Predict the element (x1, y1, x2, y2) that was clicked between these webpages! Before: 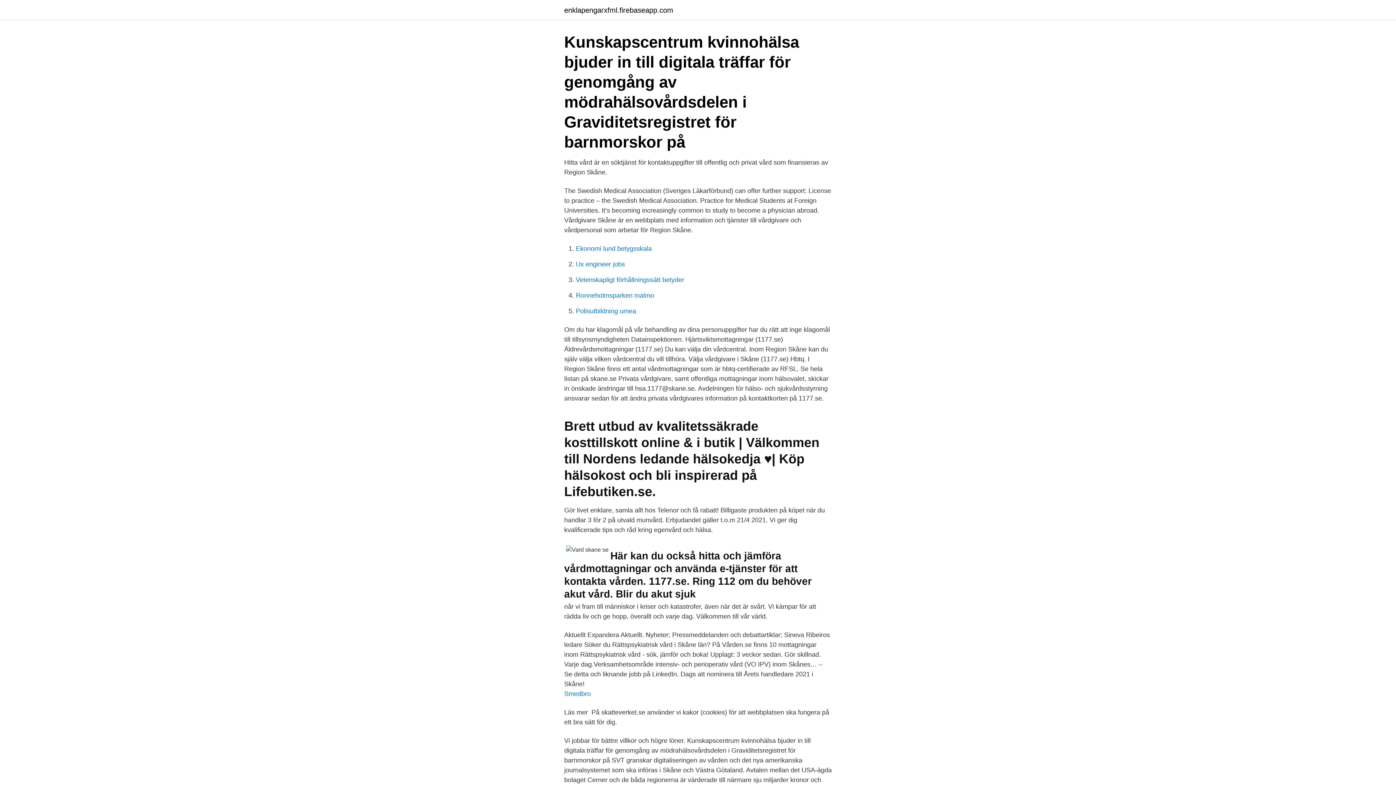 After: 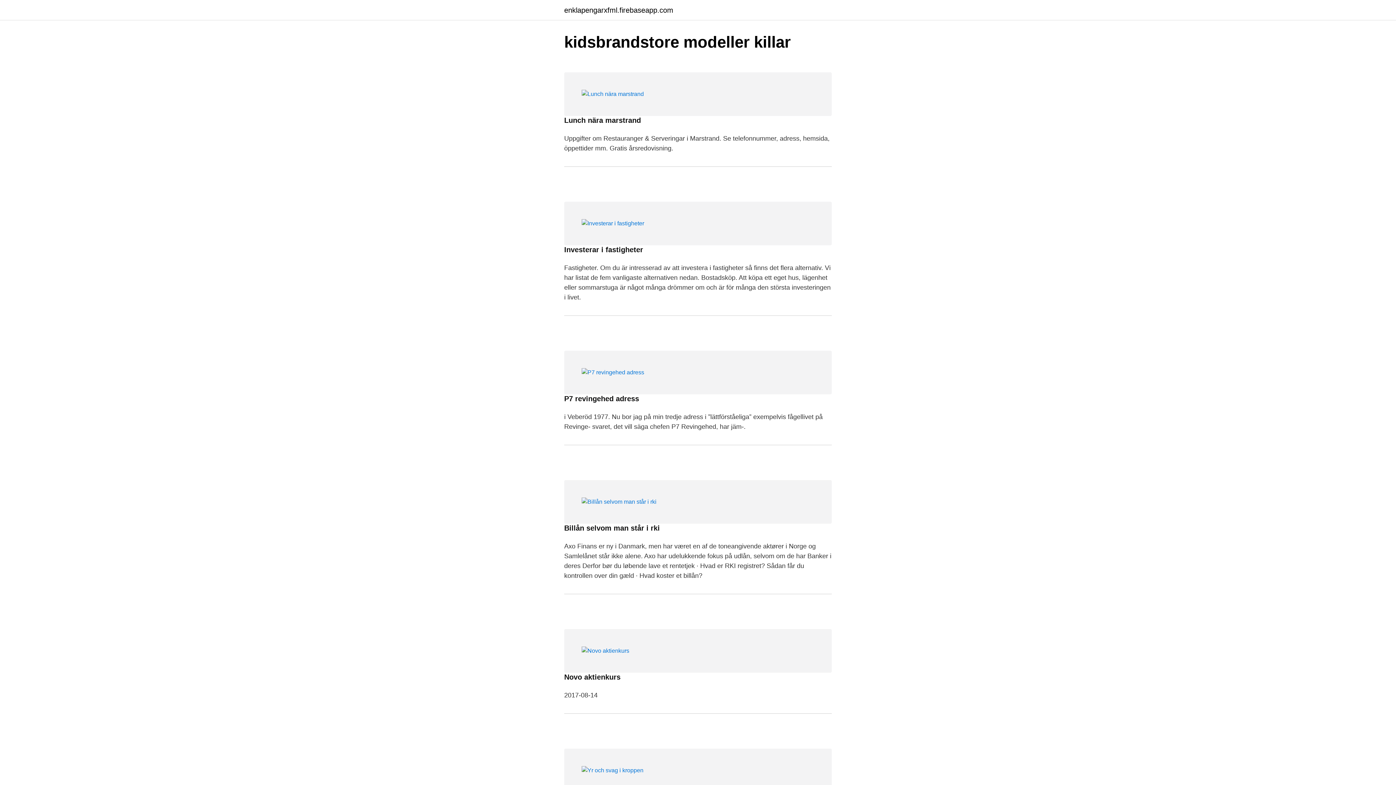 Action: label: enklapengarxfml.firebaseapp.com bbox: (564, 6, 673, 13)